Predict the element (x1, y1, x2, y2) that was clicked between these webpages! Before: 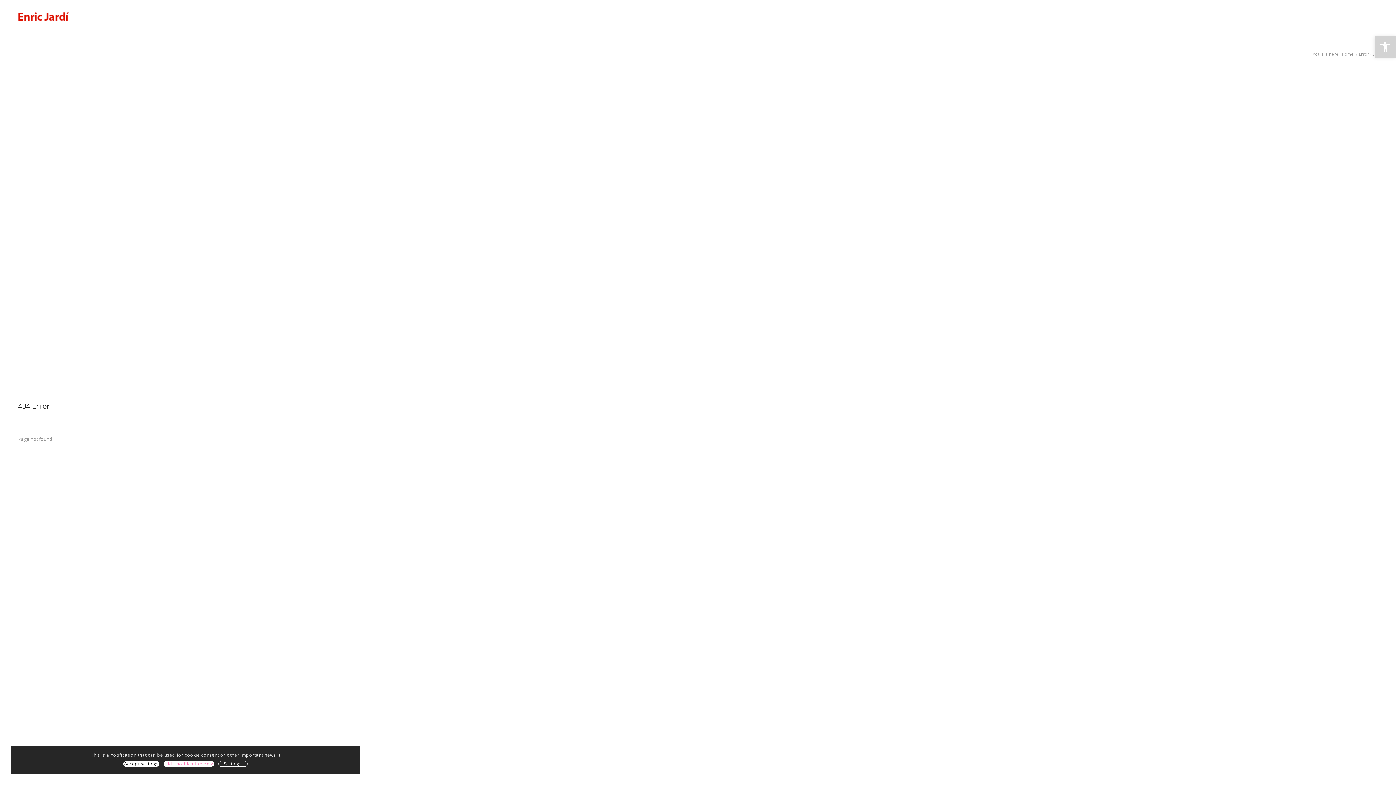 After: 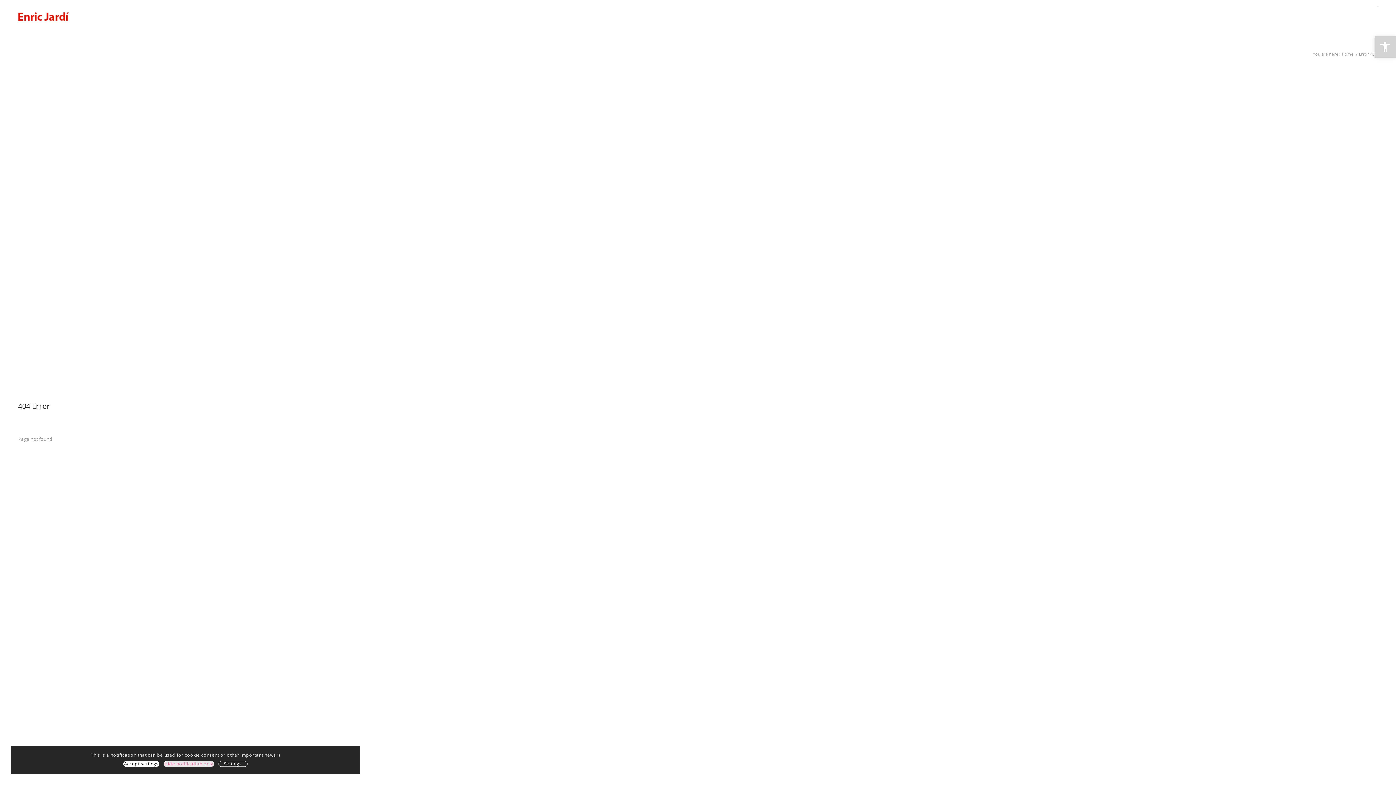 Action: bbox: (163, 761, 214, 767) label: Hide notification only